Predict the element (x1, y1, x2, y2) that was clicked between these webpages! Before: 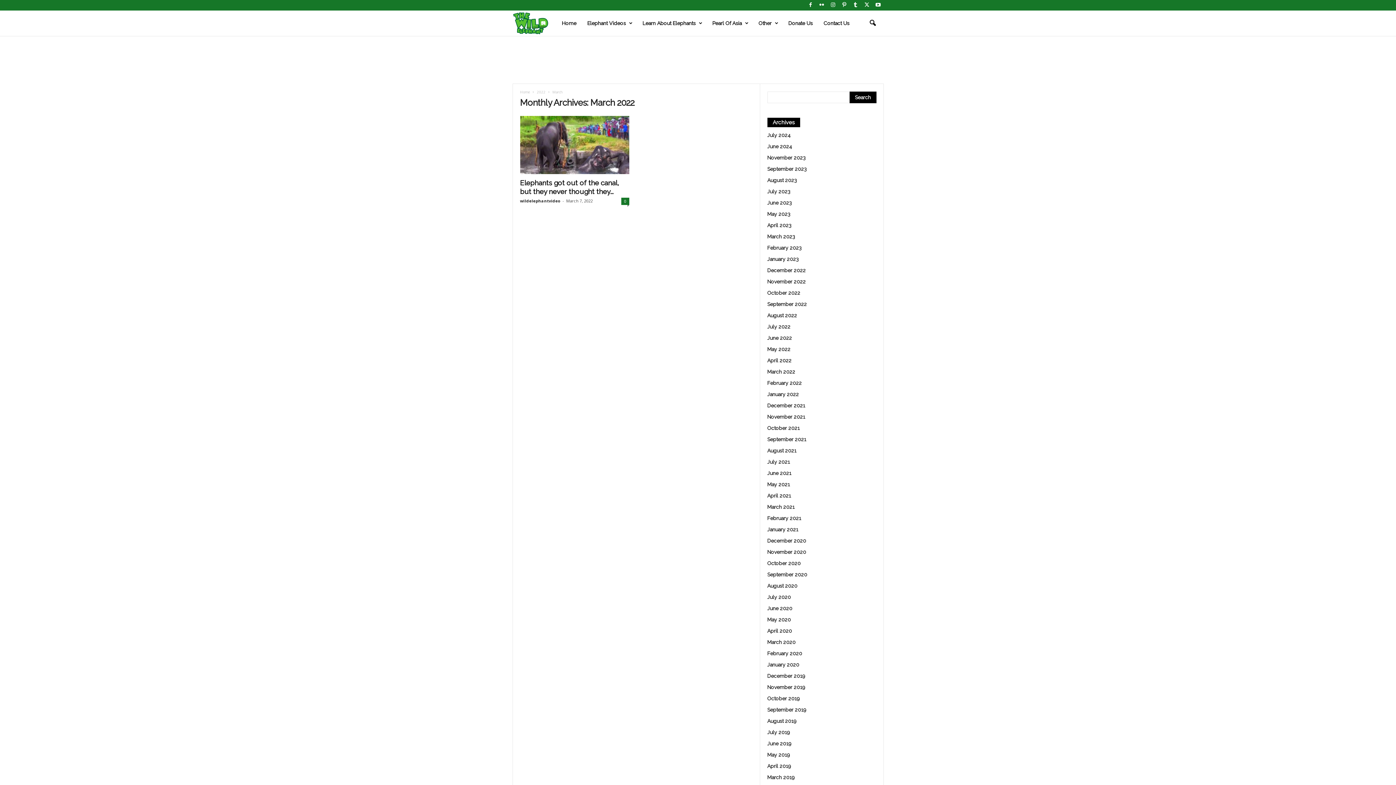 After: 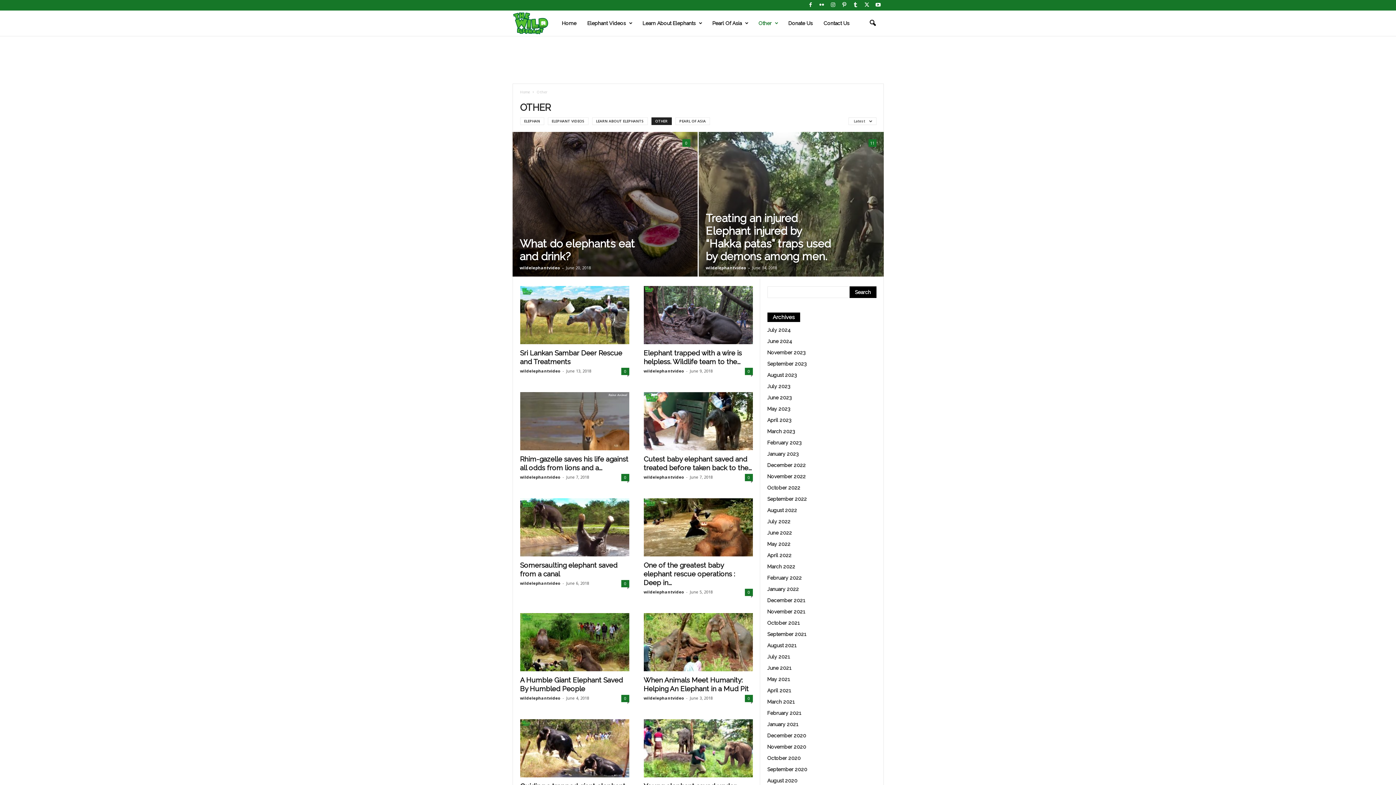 Action: bbox: (753, 10, 783, 36) label: Other